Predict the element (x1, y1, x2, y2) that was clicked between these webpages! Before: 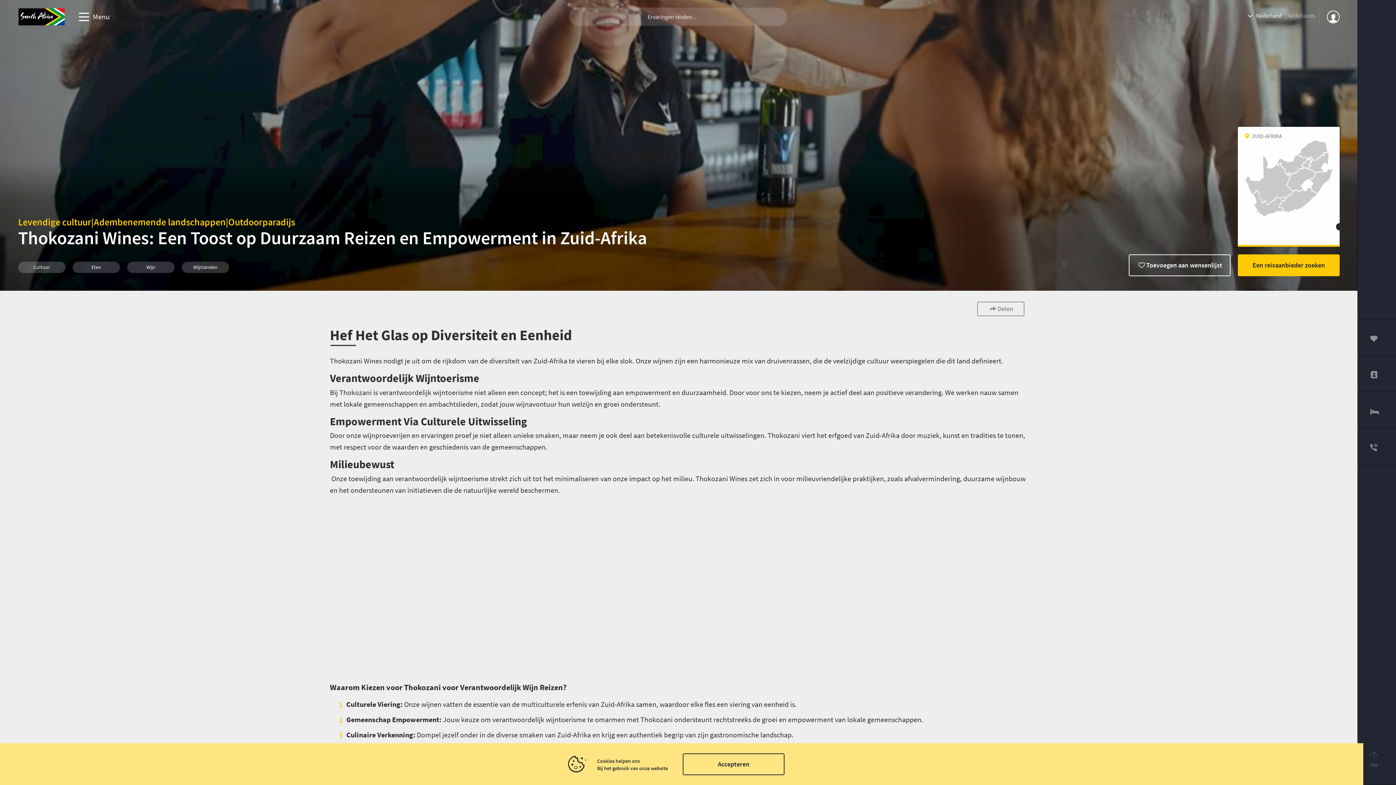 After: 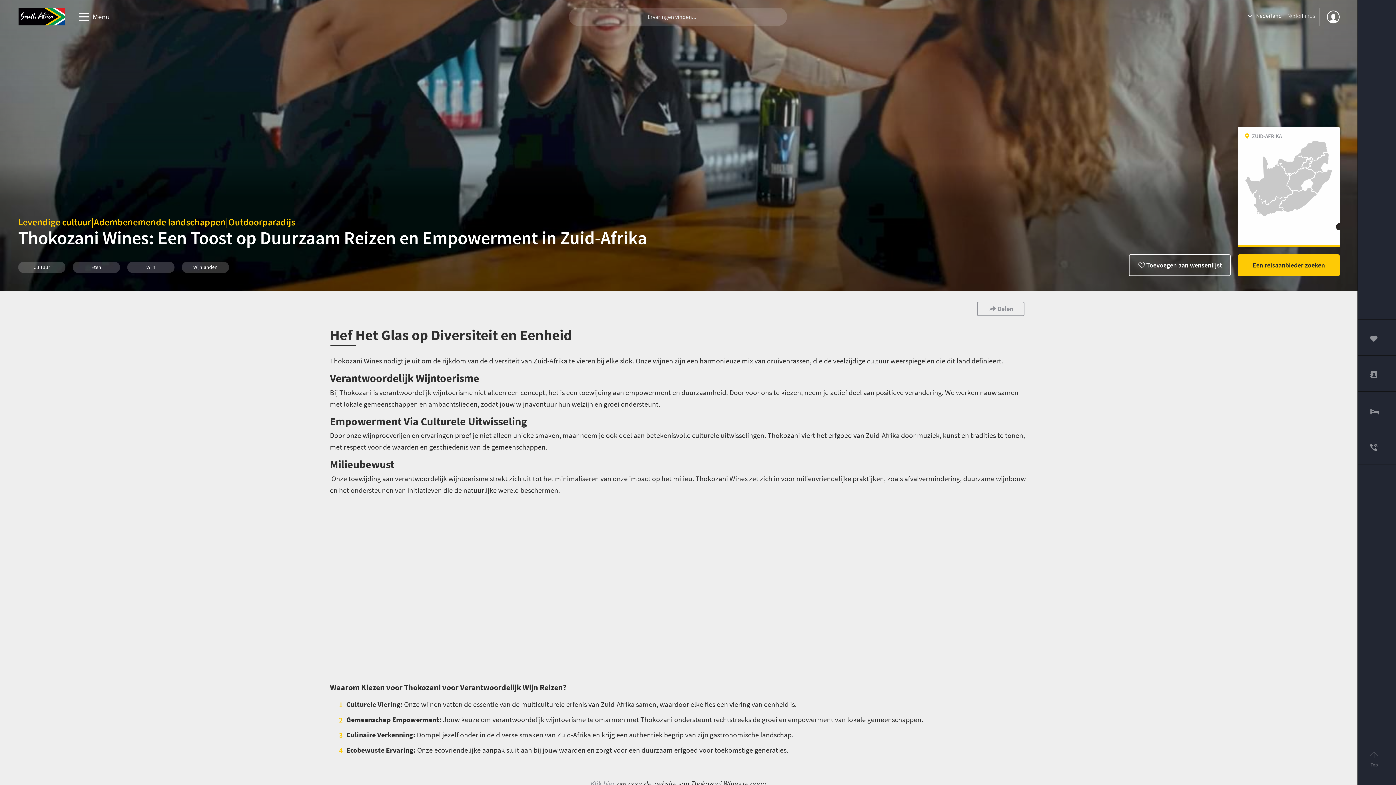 Action: label: Accepteren bbox: (682, 753, 784, 775)